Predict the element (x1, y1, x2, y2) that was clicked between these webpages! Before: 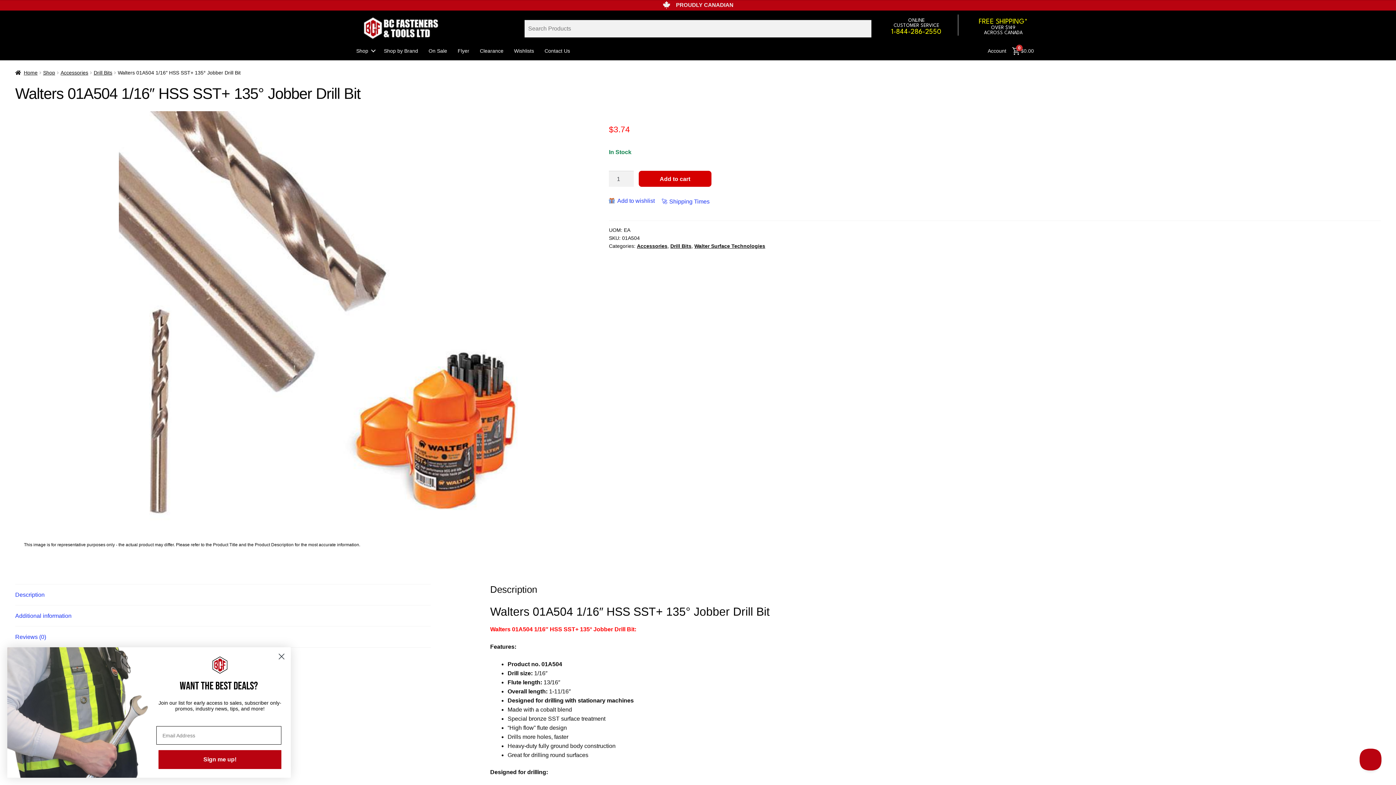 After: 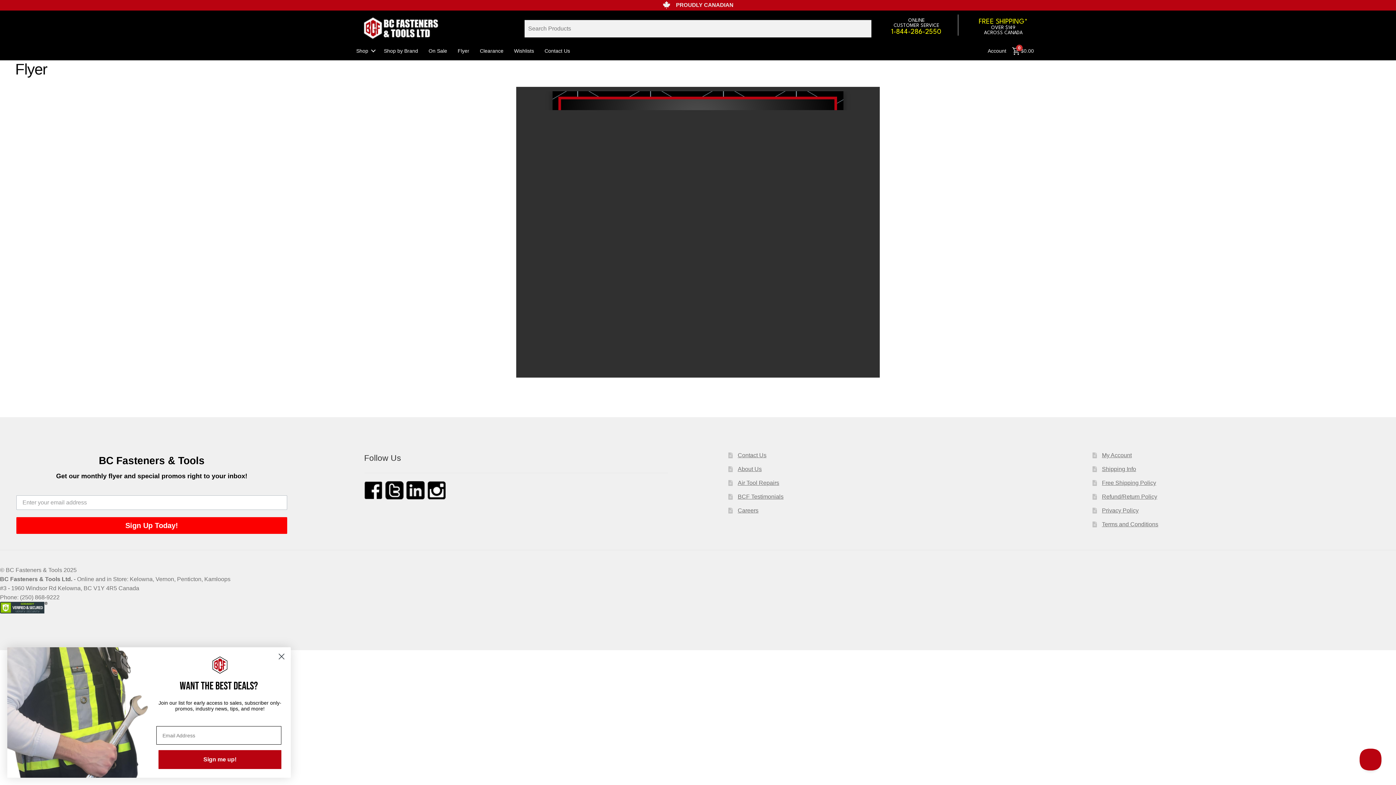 Action: bbox: (452, 41, 474, 60) label: Flyer